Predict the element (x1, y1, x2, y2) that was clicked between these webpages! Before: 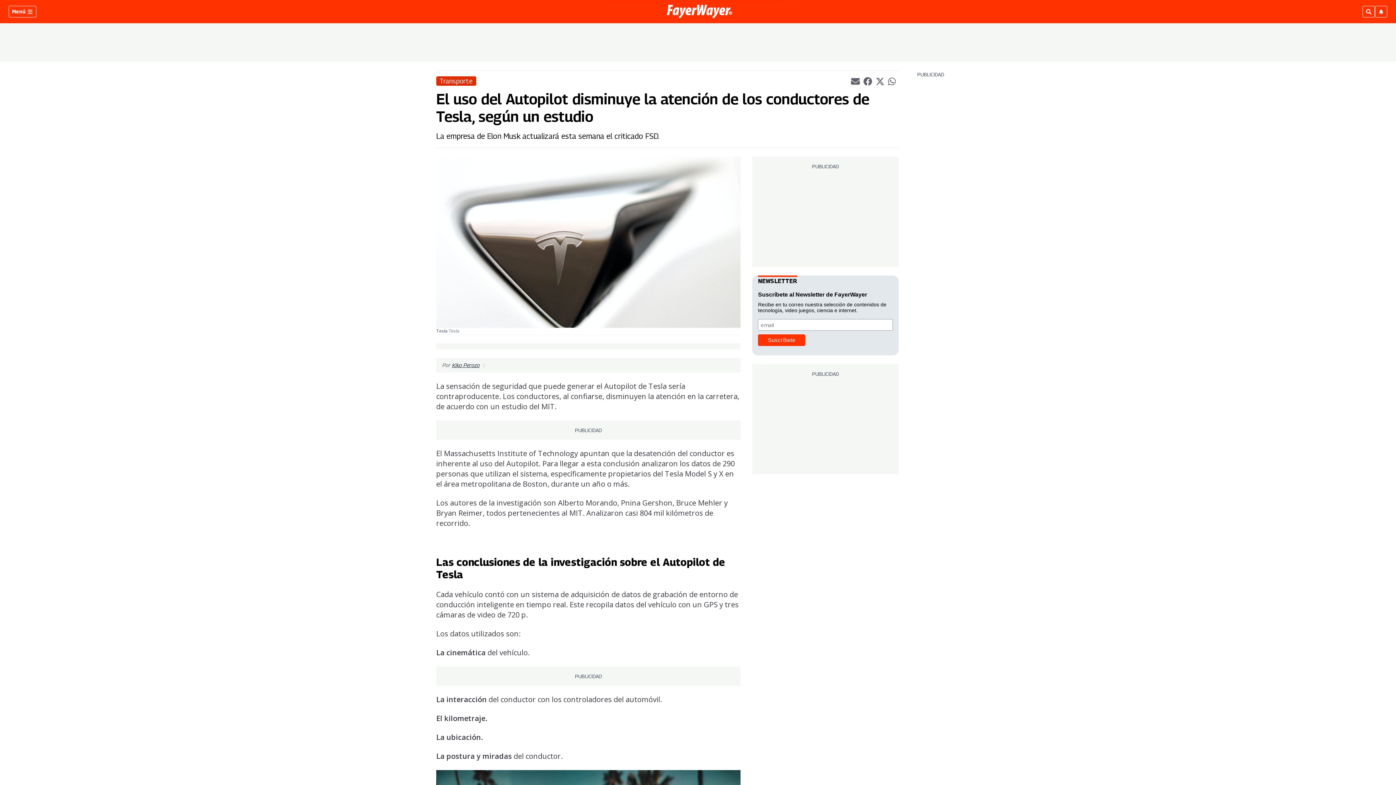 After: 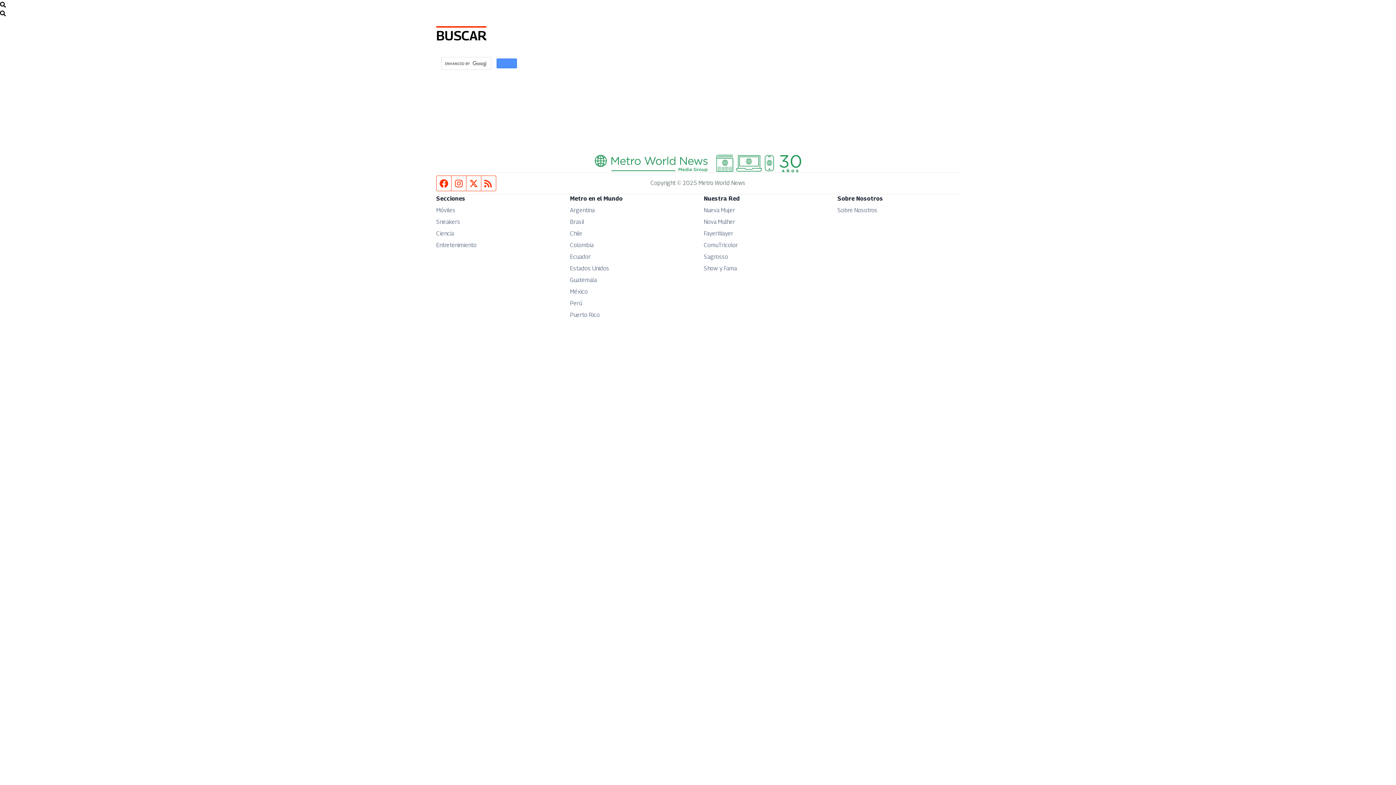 Action: bbox: (1362, 5, 1375, 17)